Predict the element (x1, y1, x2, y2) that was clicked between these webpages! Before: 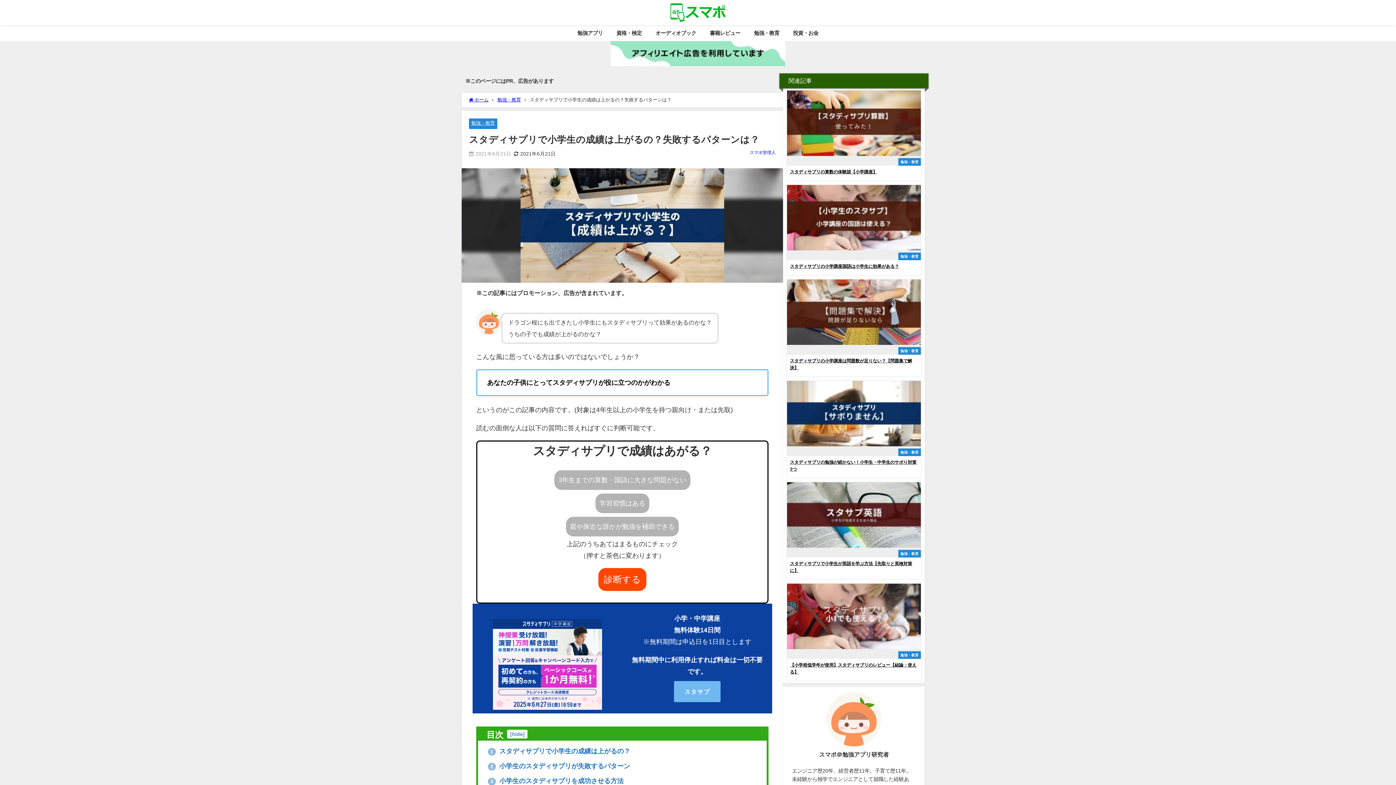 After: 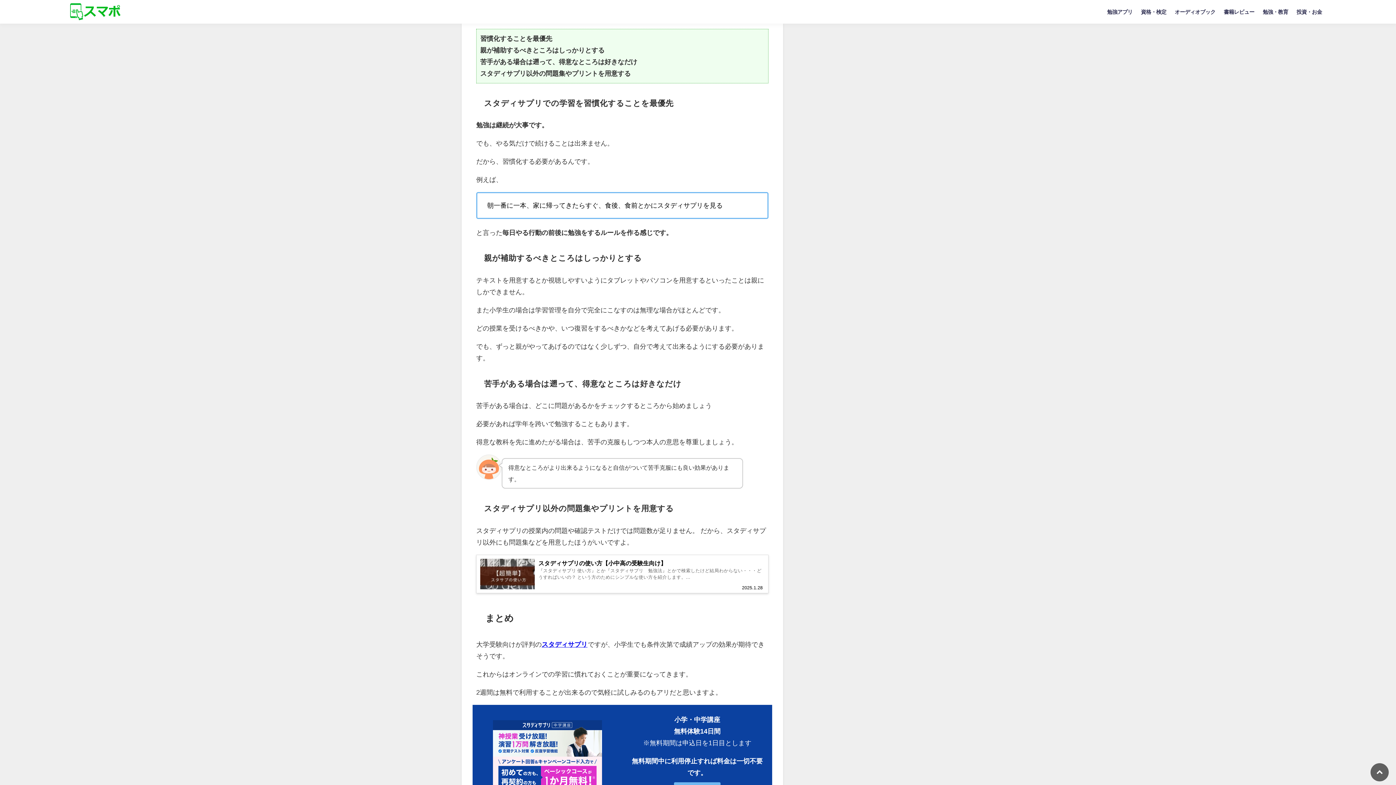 Action: label: 3 小学生のスタディサプリを成功させる方法 bbox: (488, 778, 623, 784)